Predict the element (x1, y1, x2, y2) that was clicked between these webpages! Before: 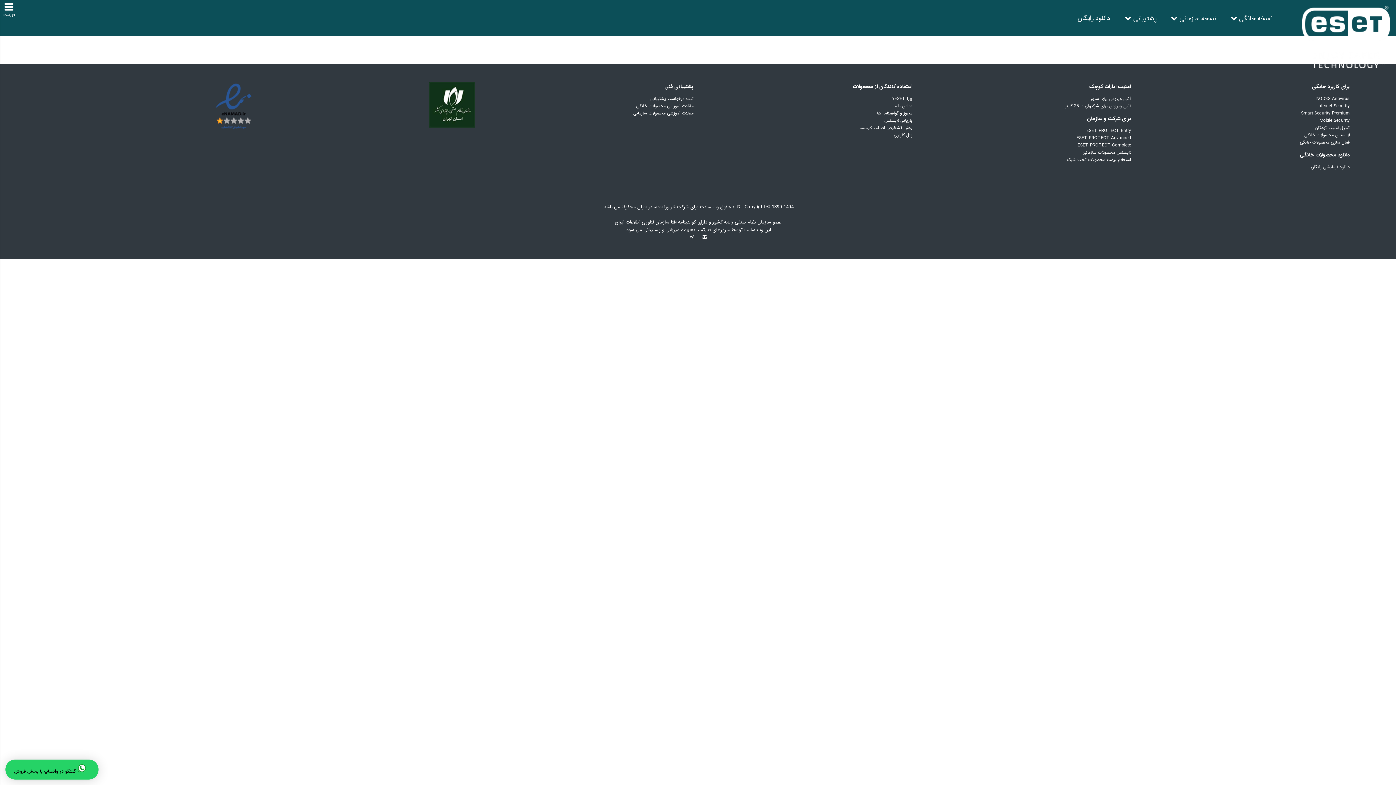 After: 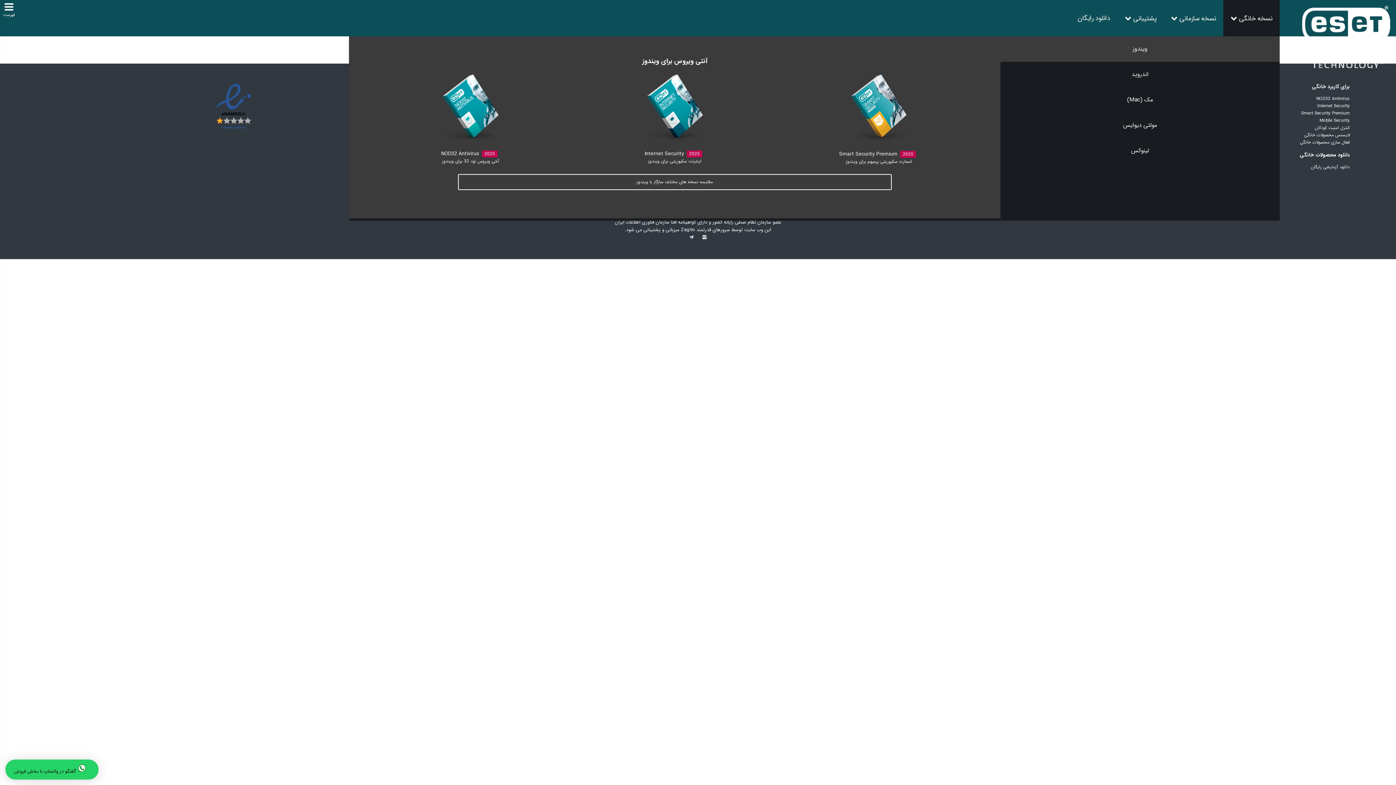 Action: label: نسخه خانگی bbox: (1230, 13, 1272, 23)